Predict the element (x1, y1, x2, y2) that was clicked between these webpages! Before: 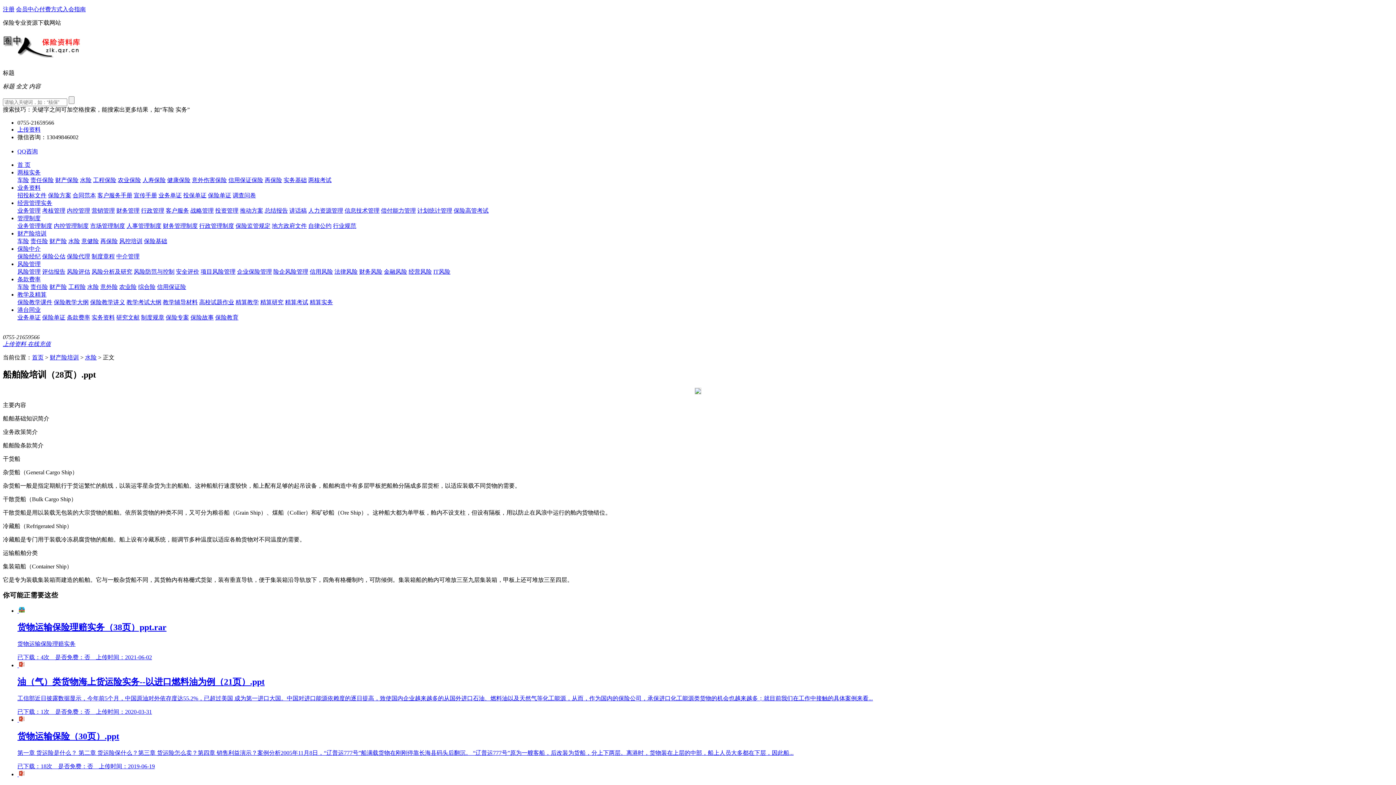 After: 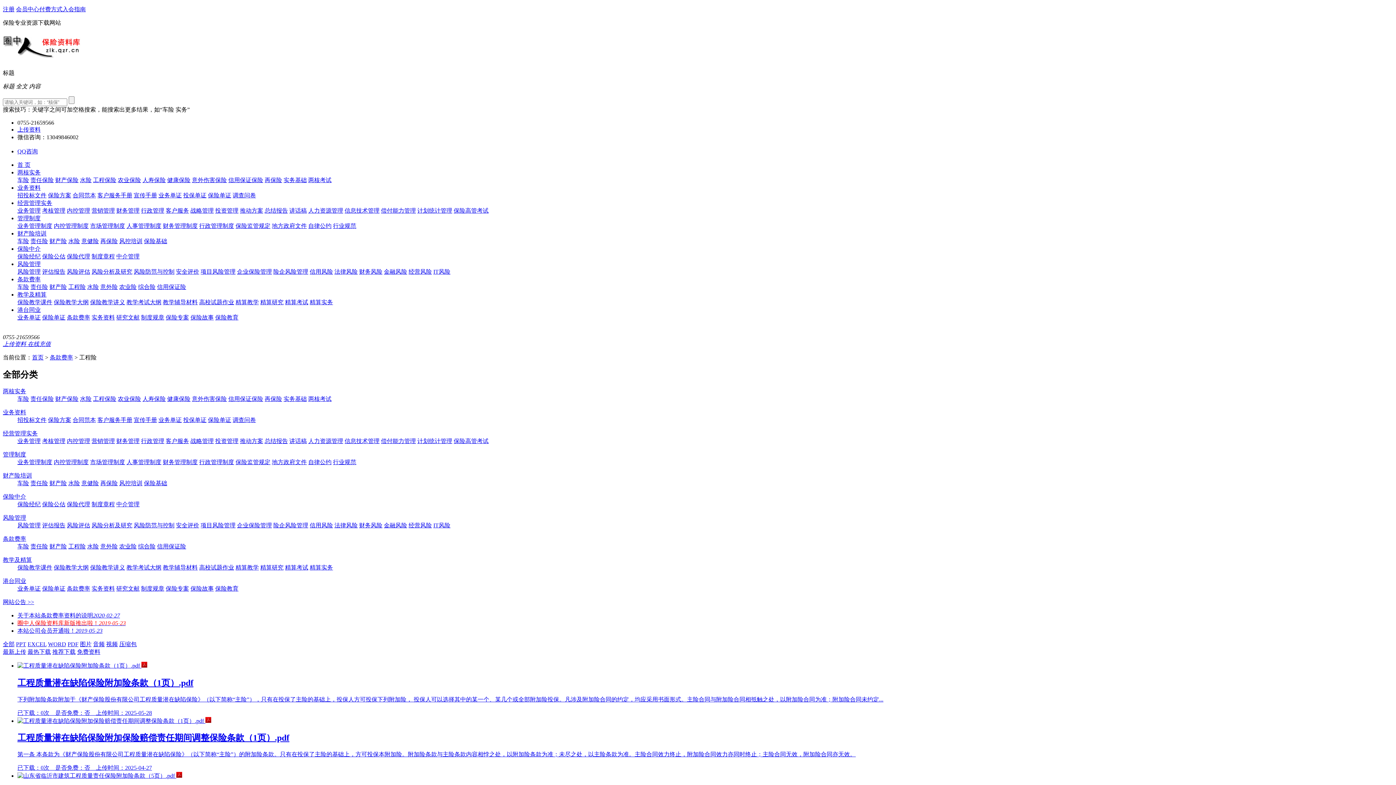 Action: label: 工程险 bbox: (68, 283, 85, 290)